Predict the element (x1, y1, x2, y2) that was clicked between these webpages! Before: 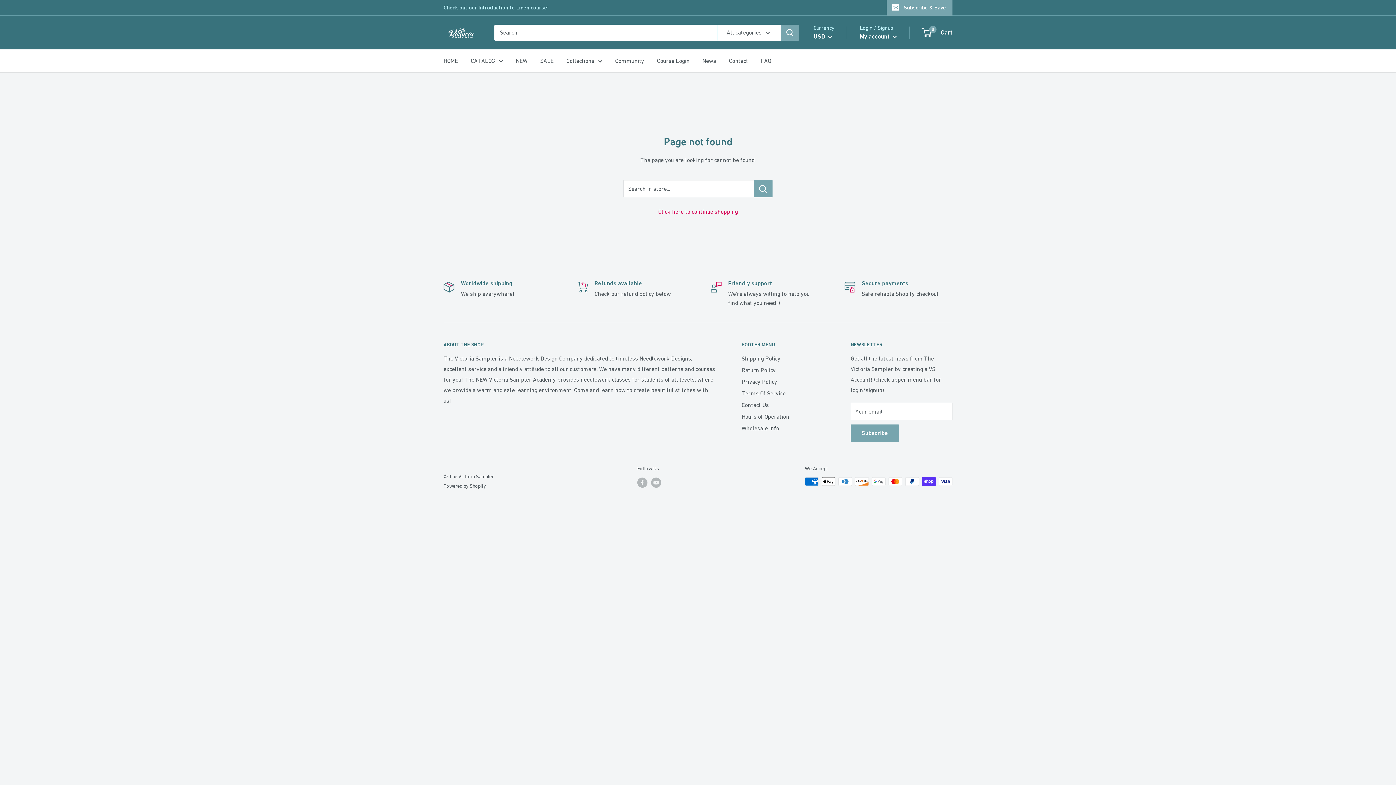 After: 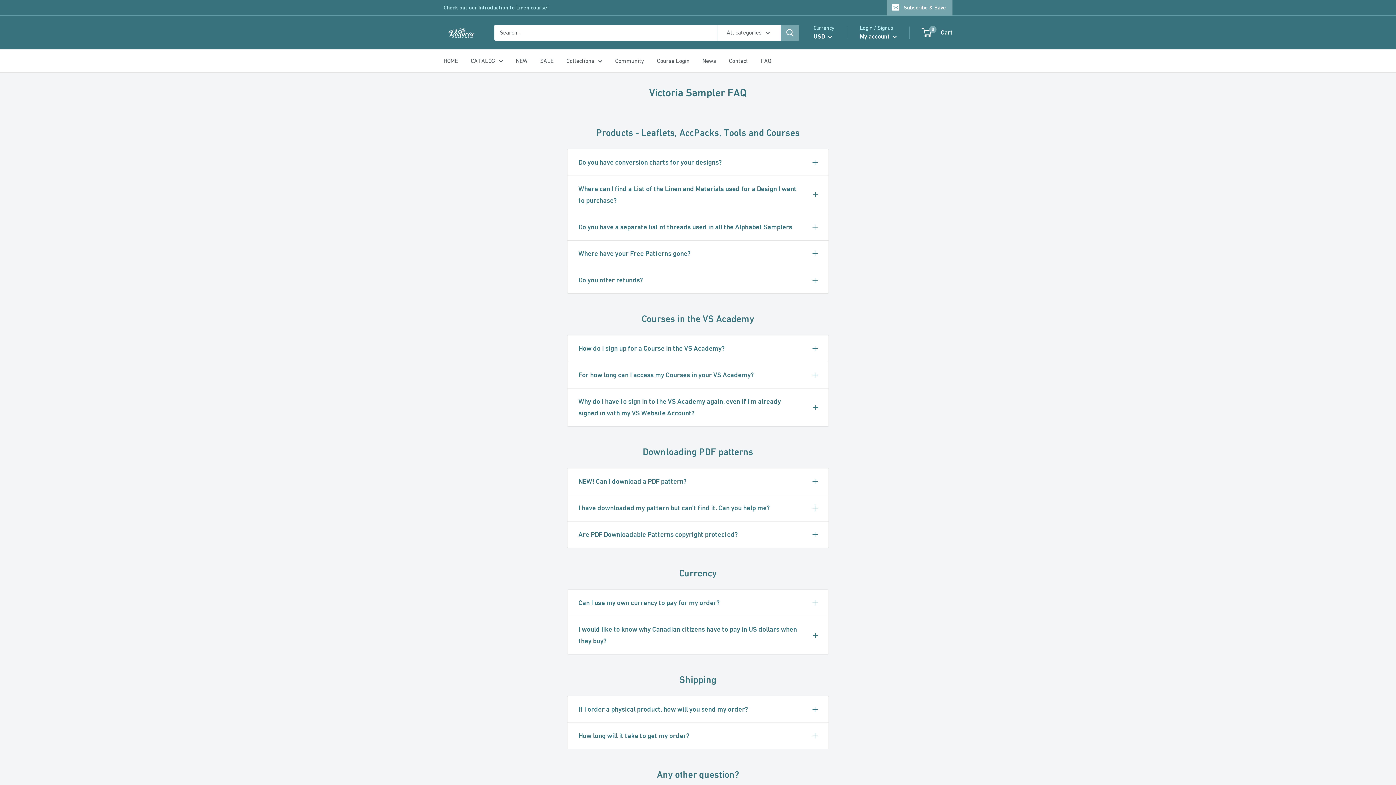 Action: label: FAQ bbox: (761, 55, 771, 66)